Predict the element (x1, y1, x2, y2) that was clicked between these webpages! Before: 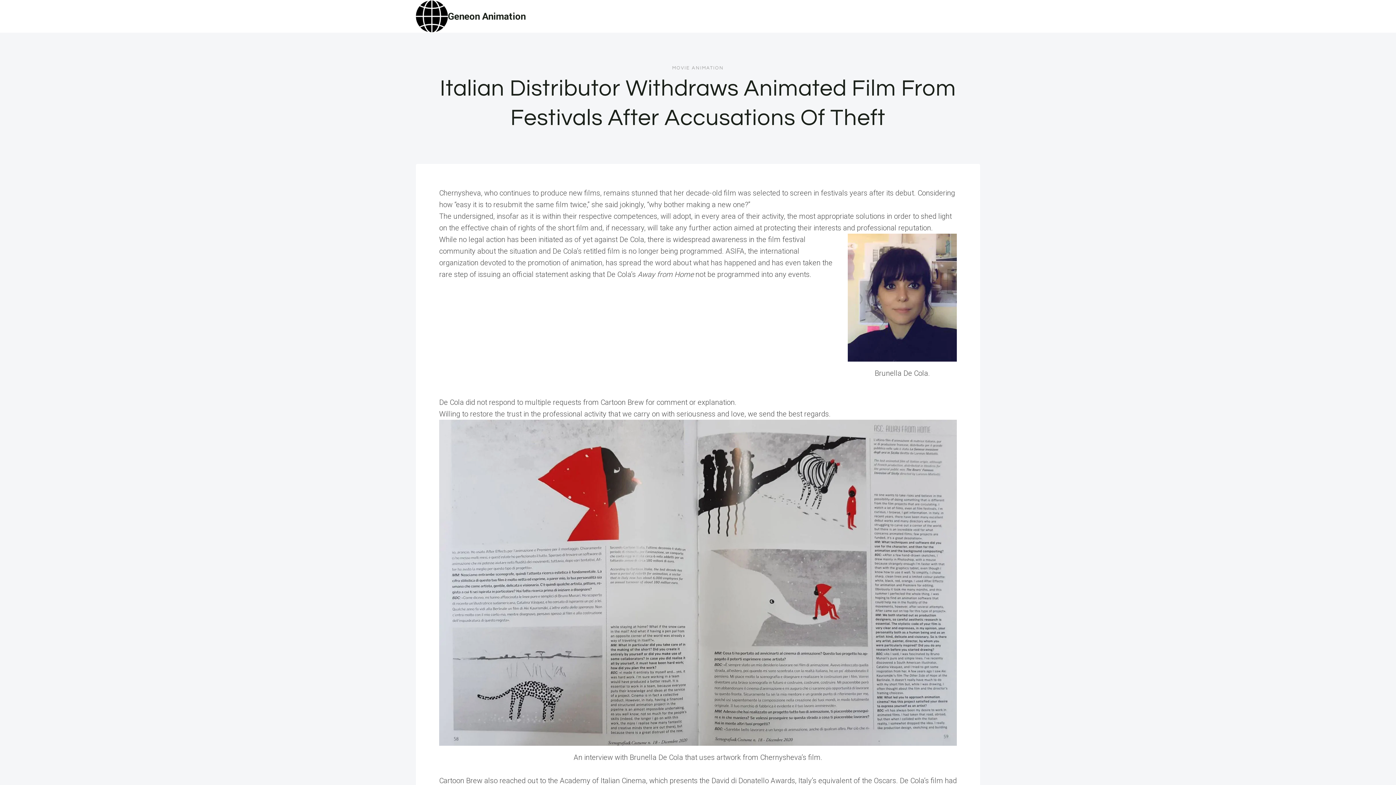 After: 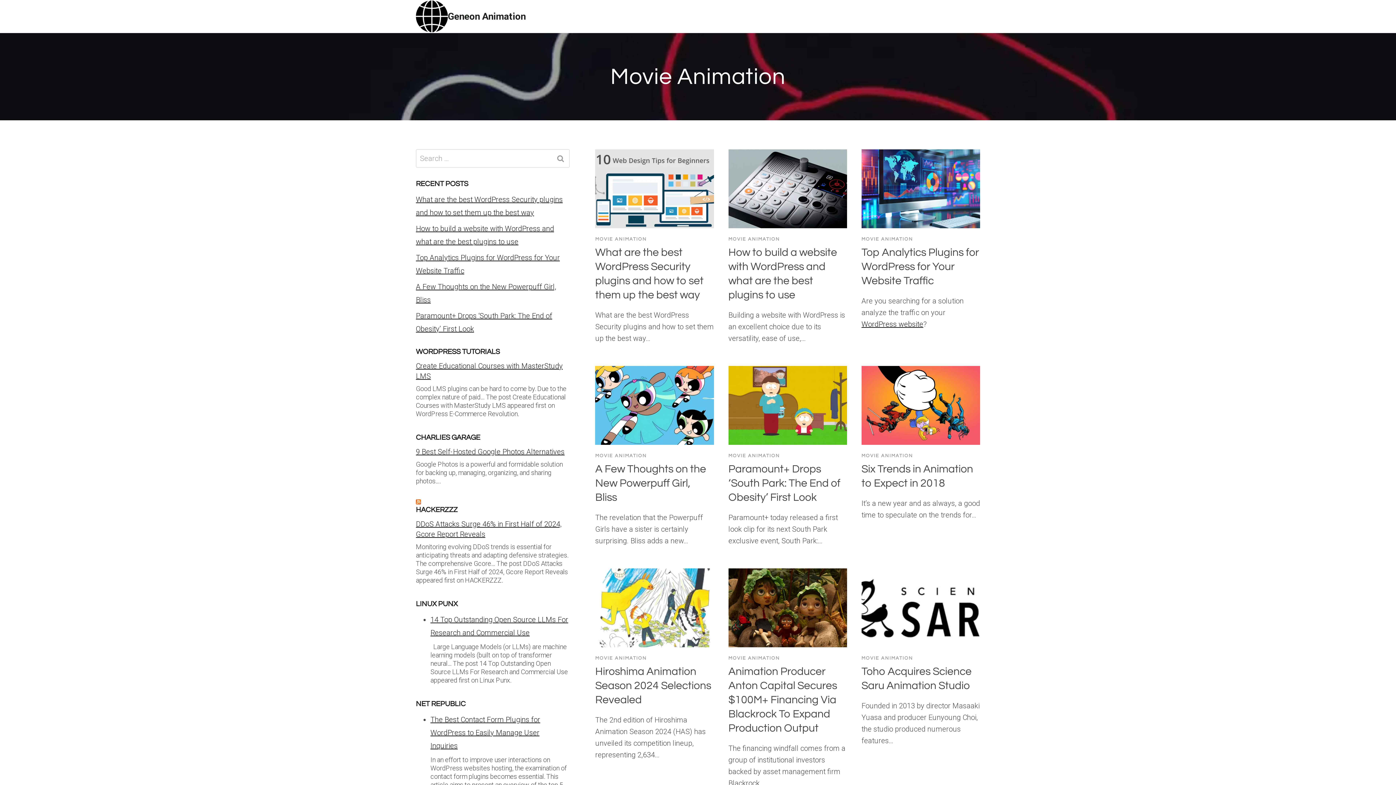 Action: bbox: (672, 65, 724, 70) label: MOVIE ANIMATION